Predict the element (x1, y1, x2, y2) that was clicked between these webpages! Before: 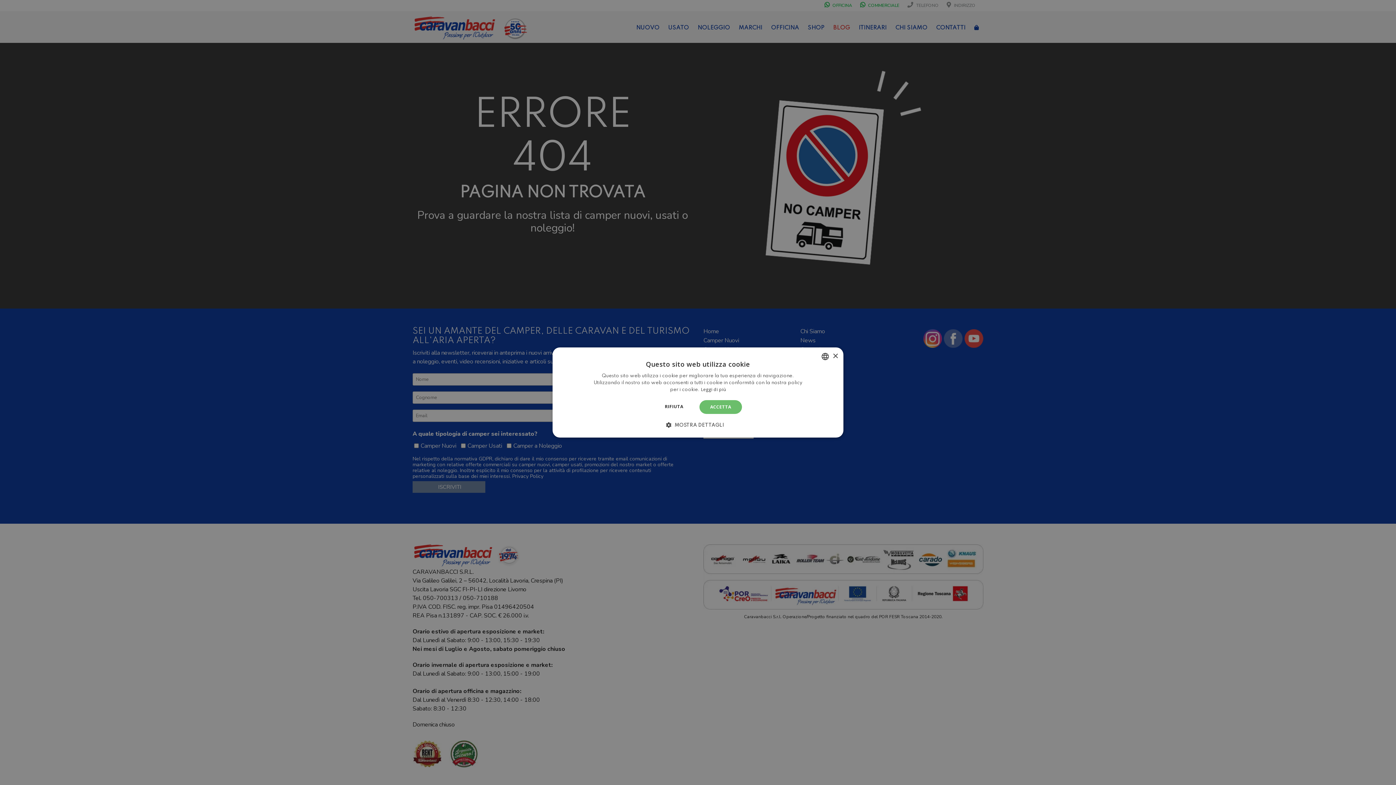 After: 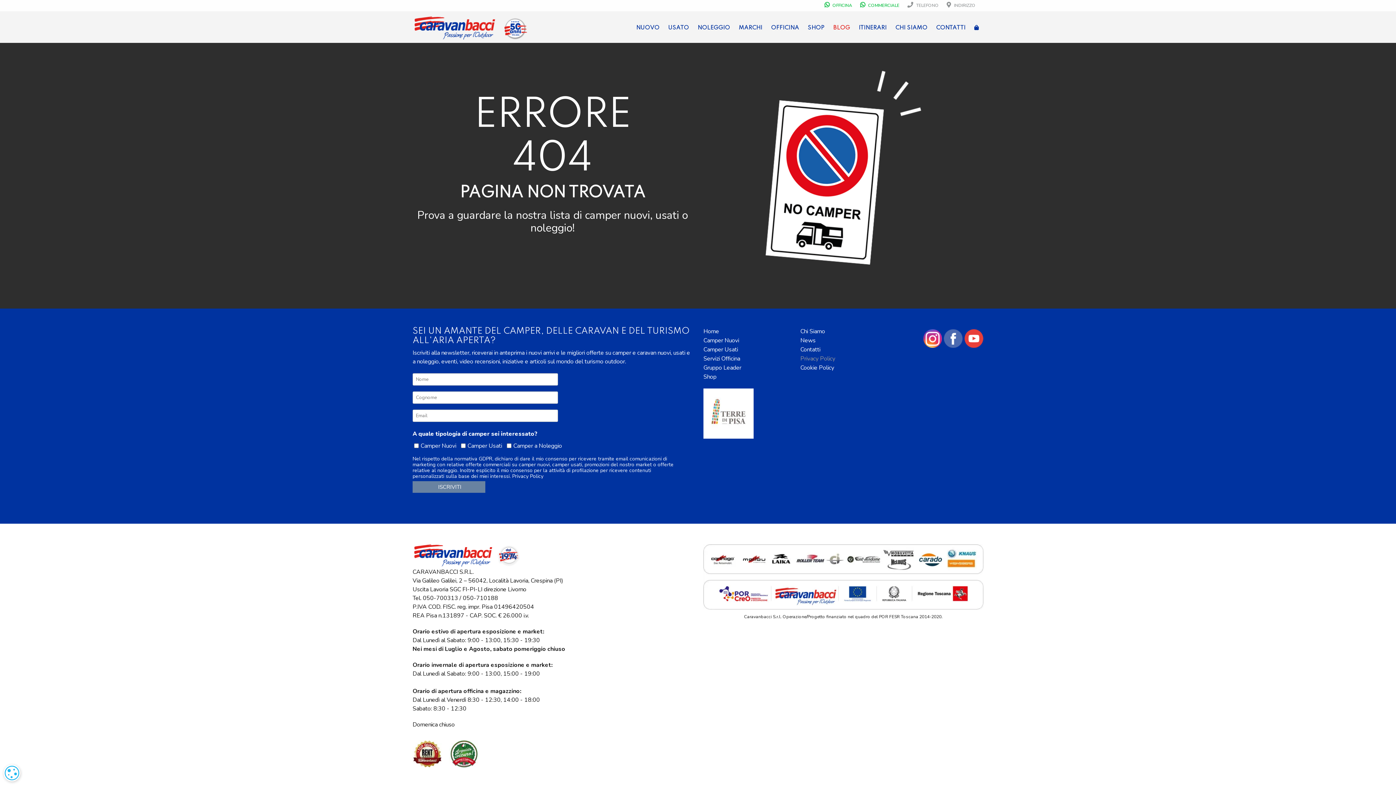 Action: bbox: (832, 353, 838, 359) label: Close